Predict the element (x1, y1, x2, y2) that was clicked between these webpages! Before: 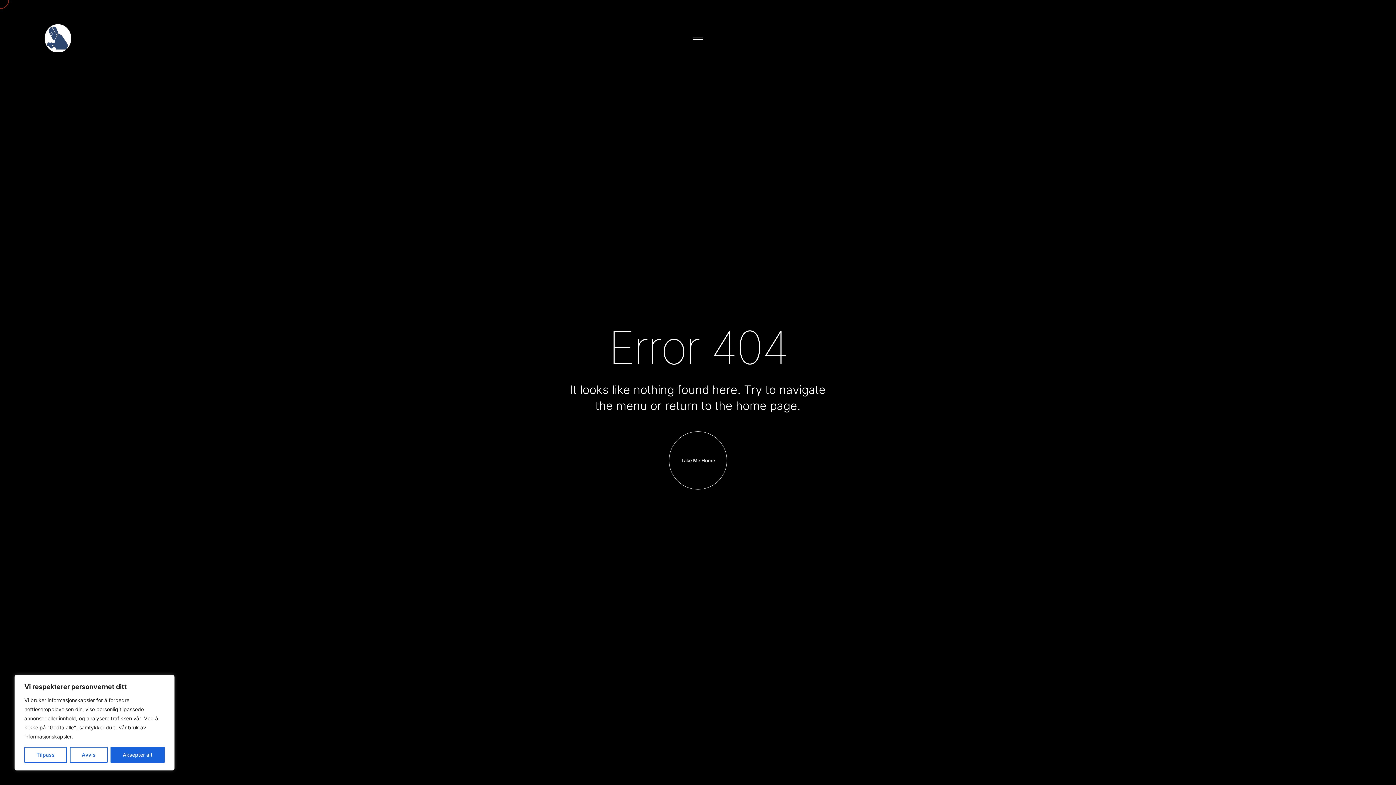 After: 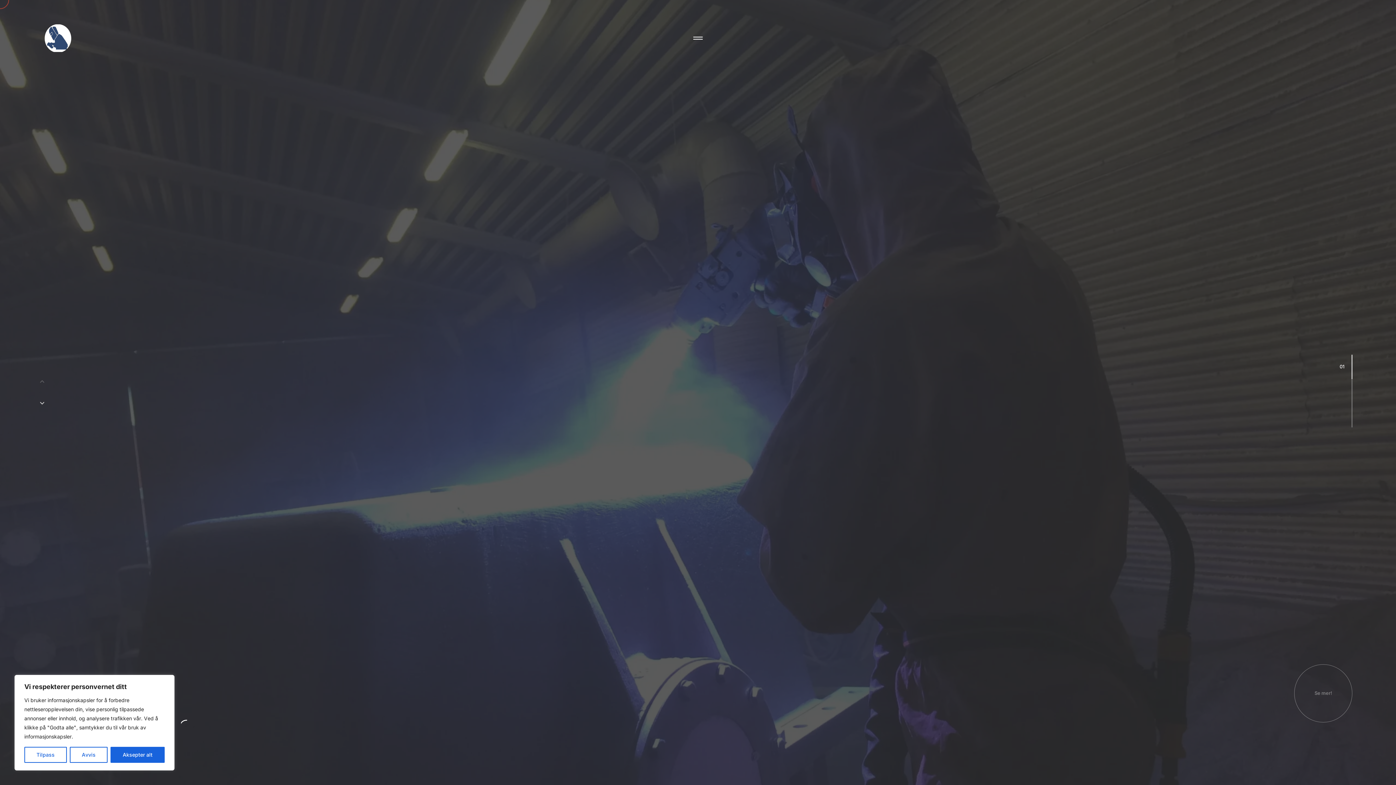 Action: bbox: (43, 24, 71, 51)